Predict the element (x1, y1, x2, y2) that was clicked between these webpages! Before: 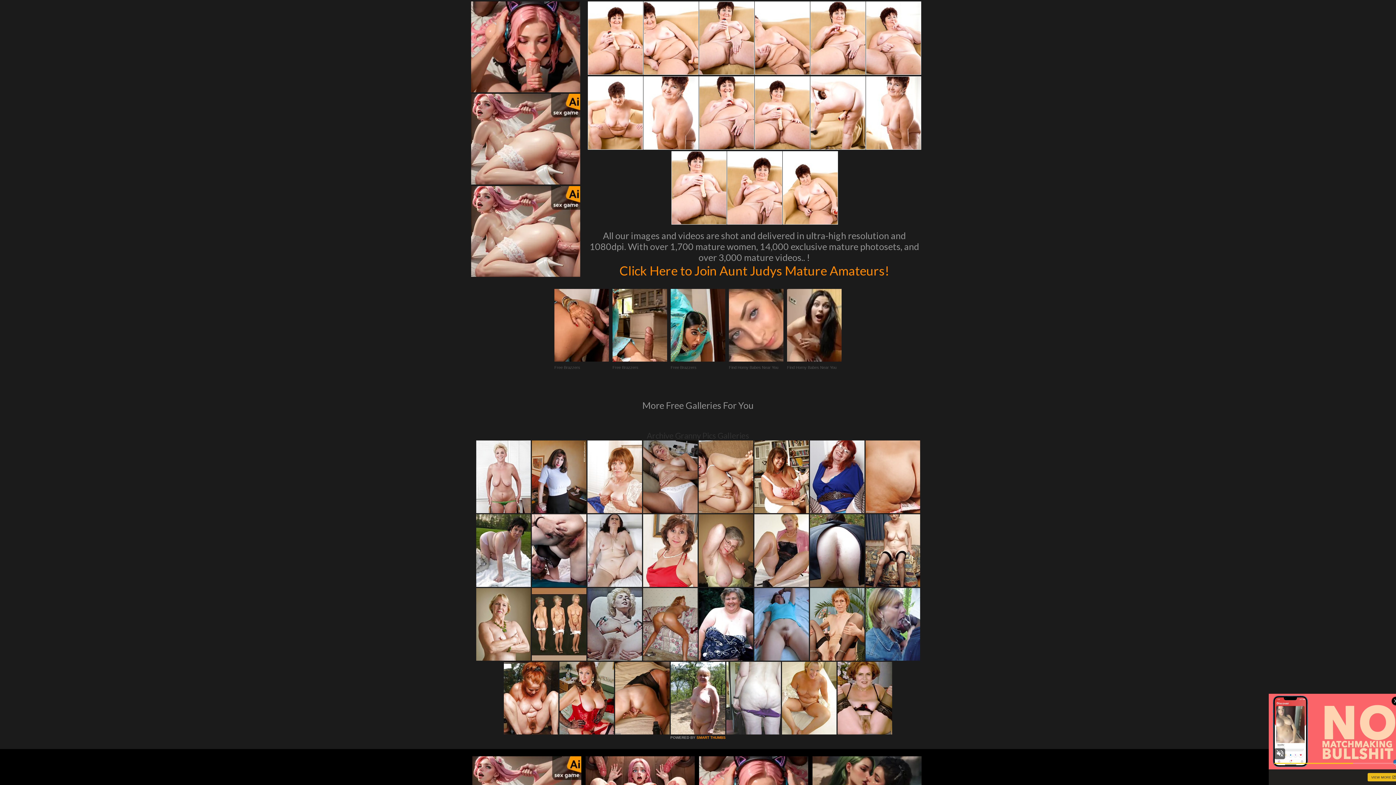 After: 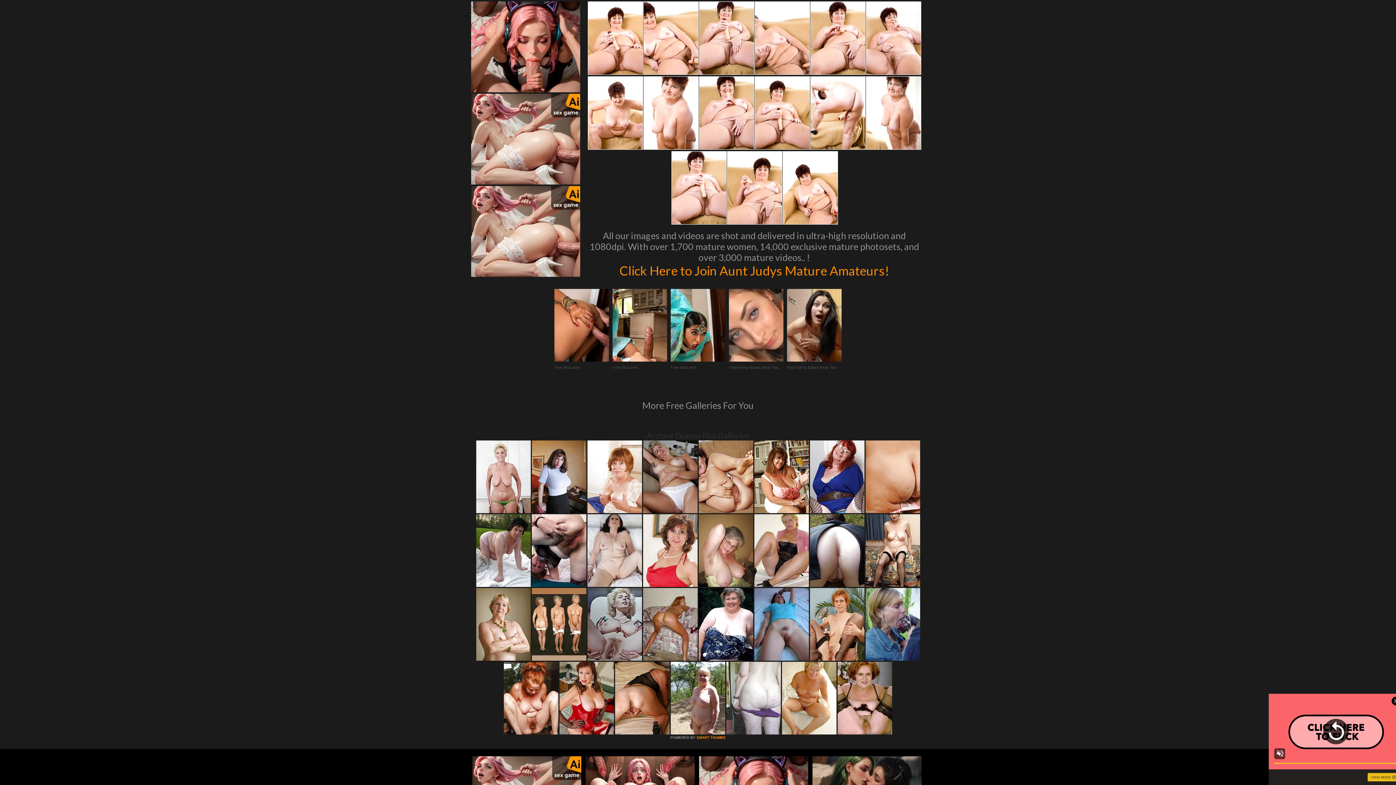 Action: bbox: (615, 730, 669, 736)